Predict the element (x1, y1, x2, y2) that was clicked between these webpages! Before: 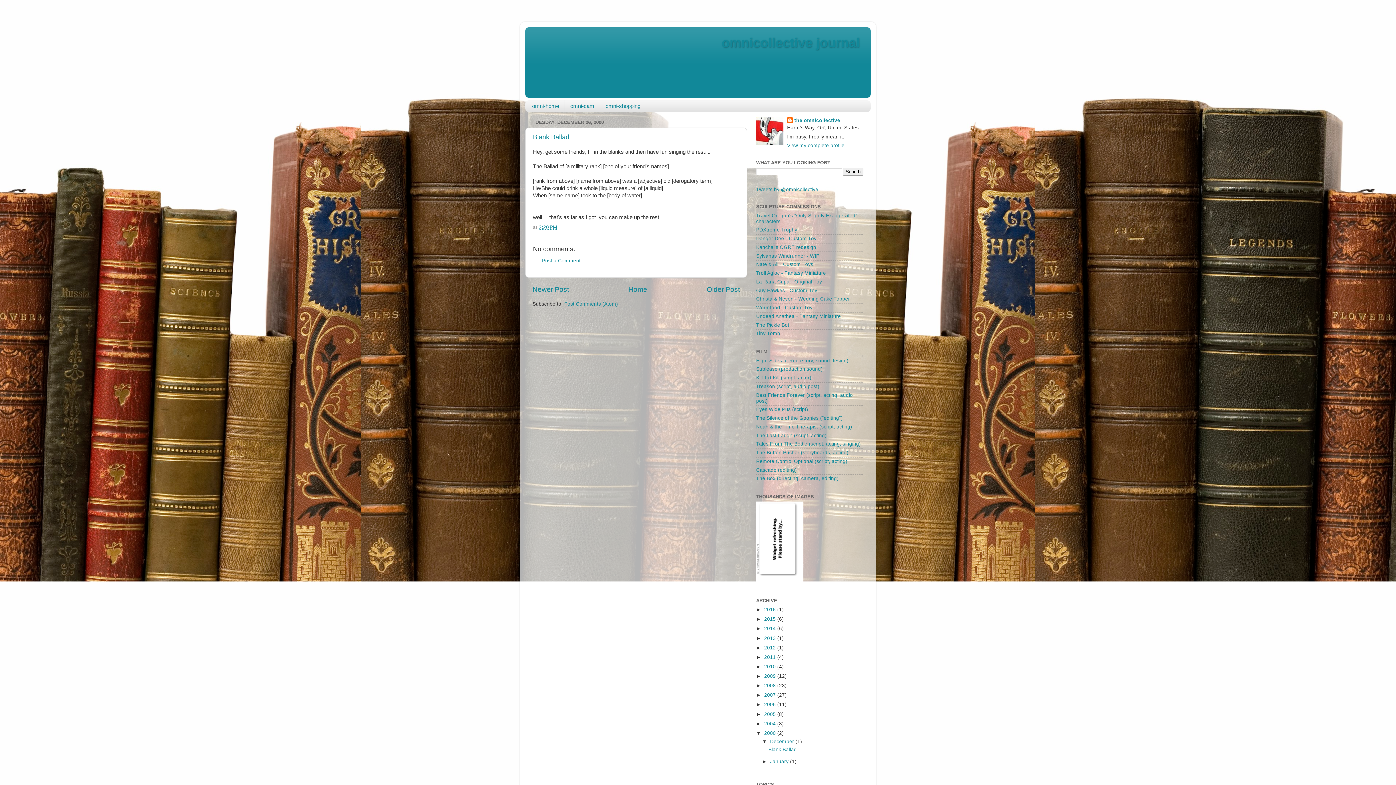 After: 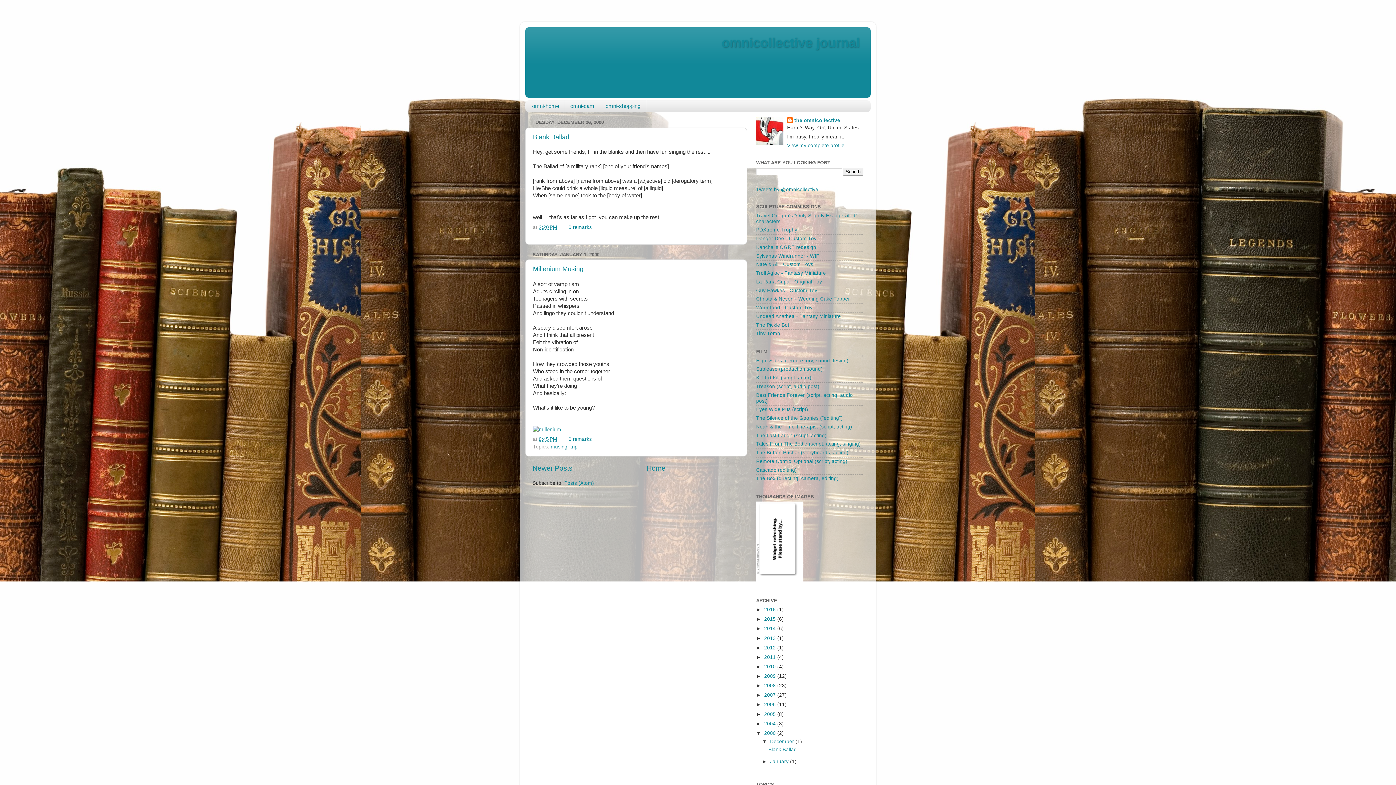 Action: bbox: (764, 730, 777, 736) label: 2000 